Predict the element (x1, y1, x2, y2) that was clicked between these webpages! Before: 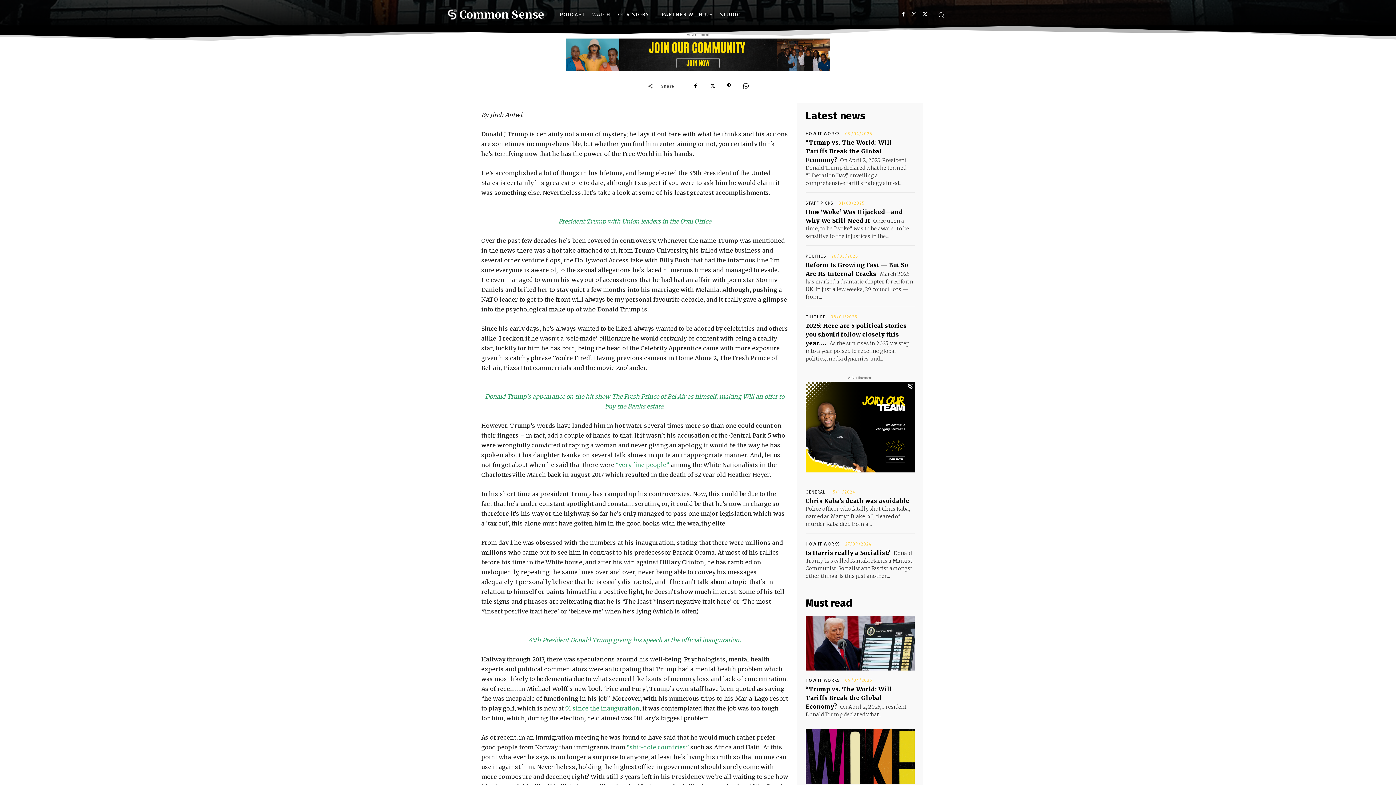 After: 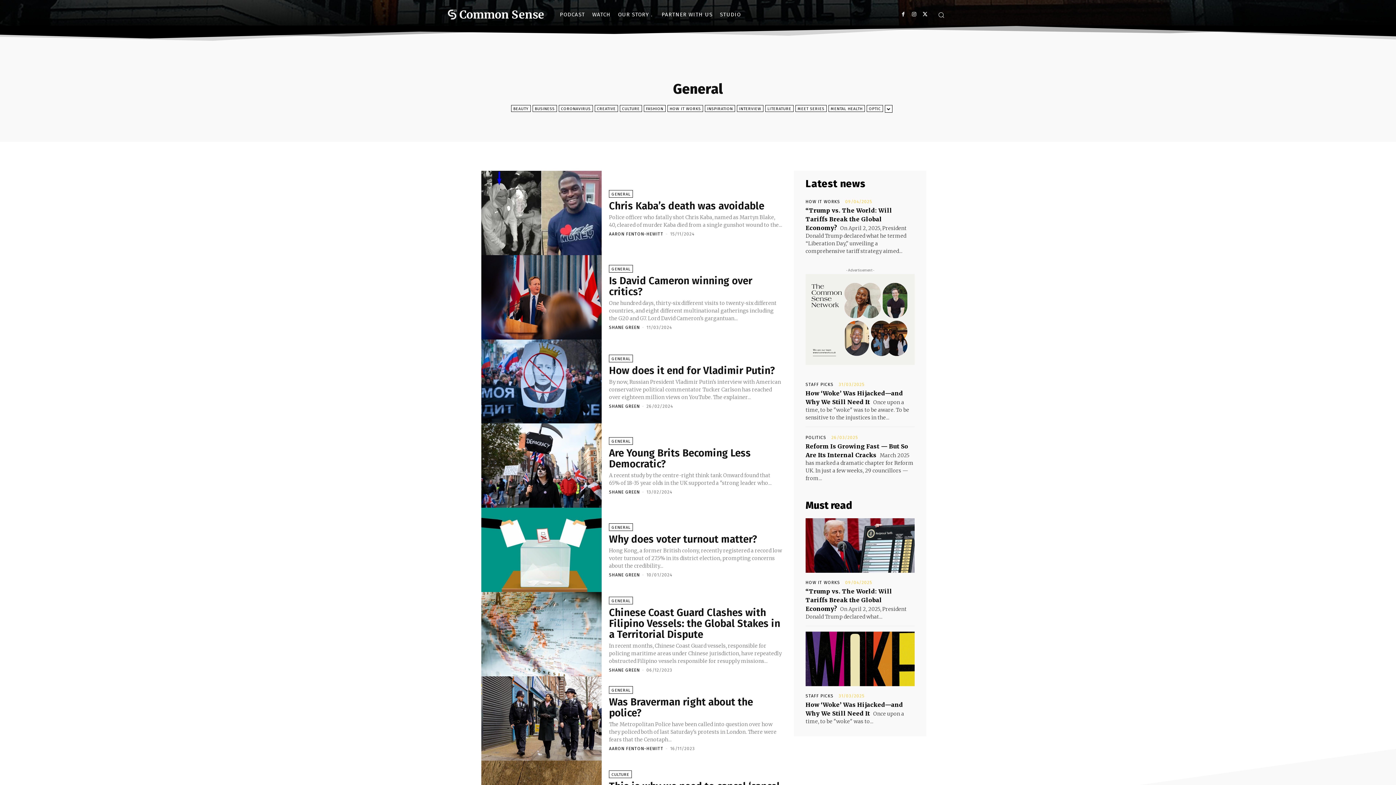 Action: label: GENERAL bbox: (805, 490, 825, 494)